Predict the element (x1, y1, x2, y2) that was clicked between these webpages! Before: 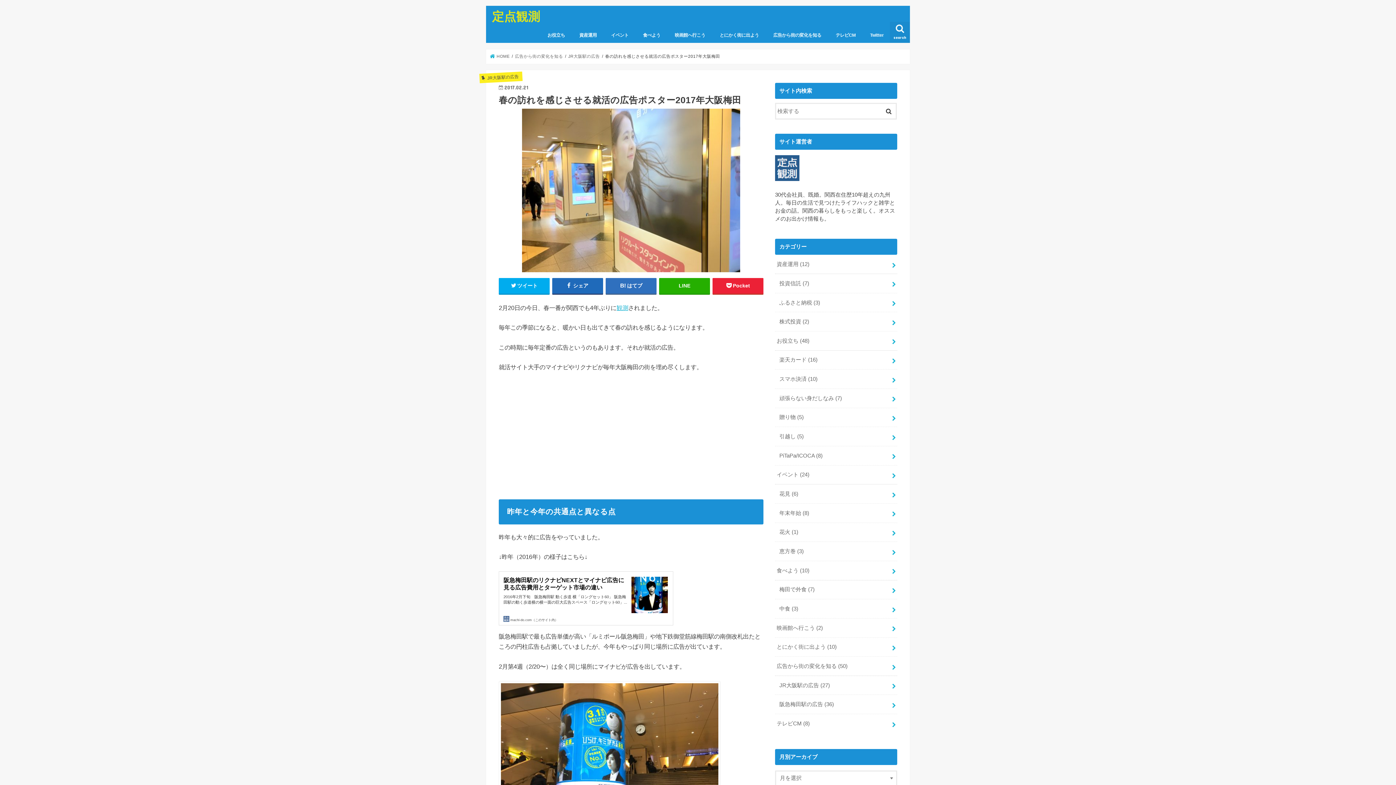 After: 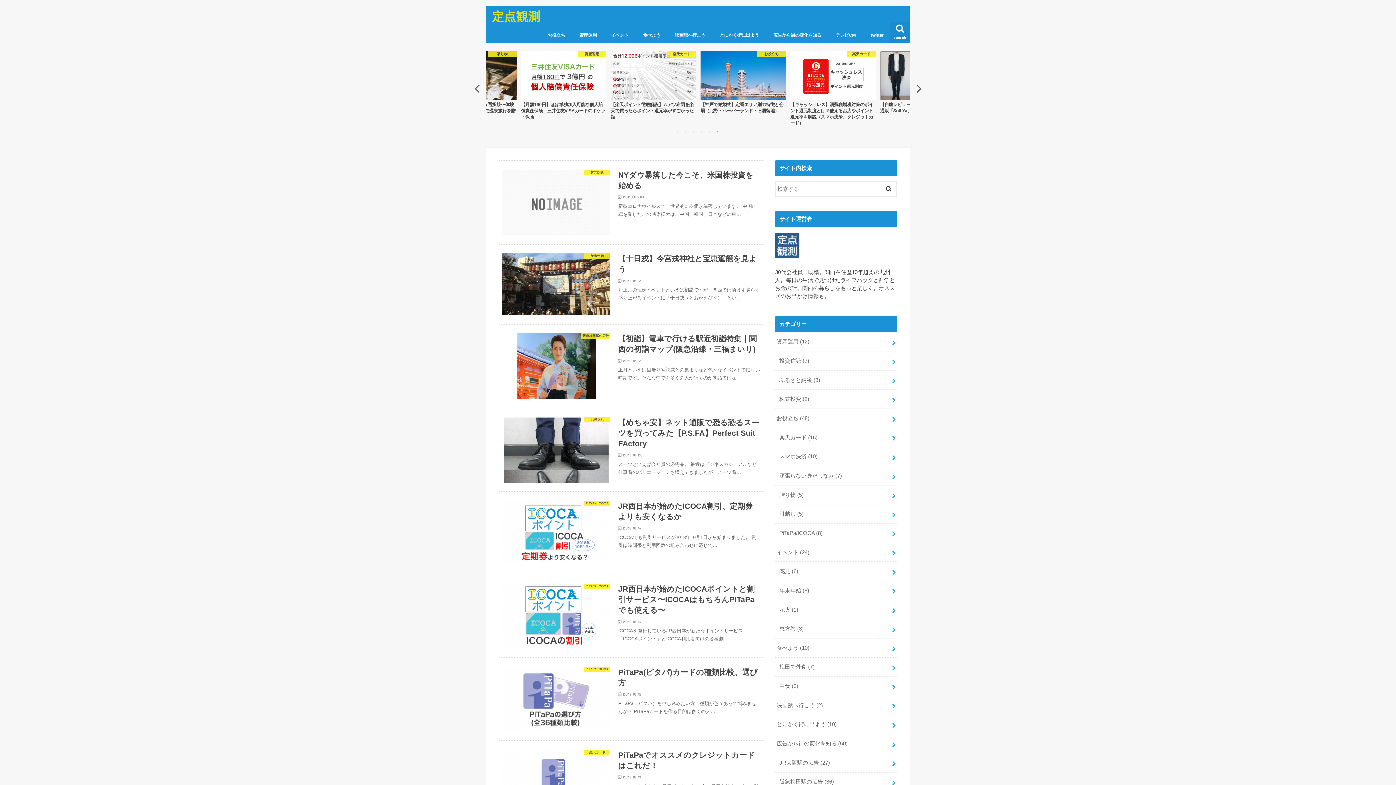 Action: bbox: (492, 9, 540, 23) label: 定点観測